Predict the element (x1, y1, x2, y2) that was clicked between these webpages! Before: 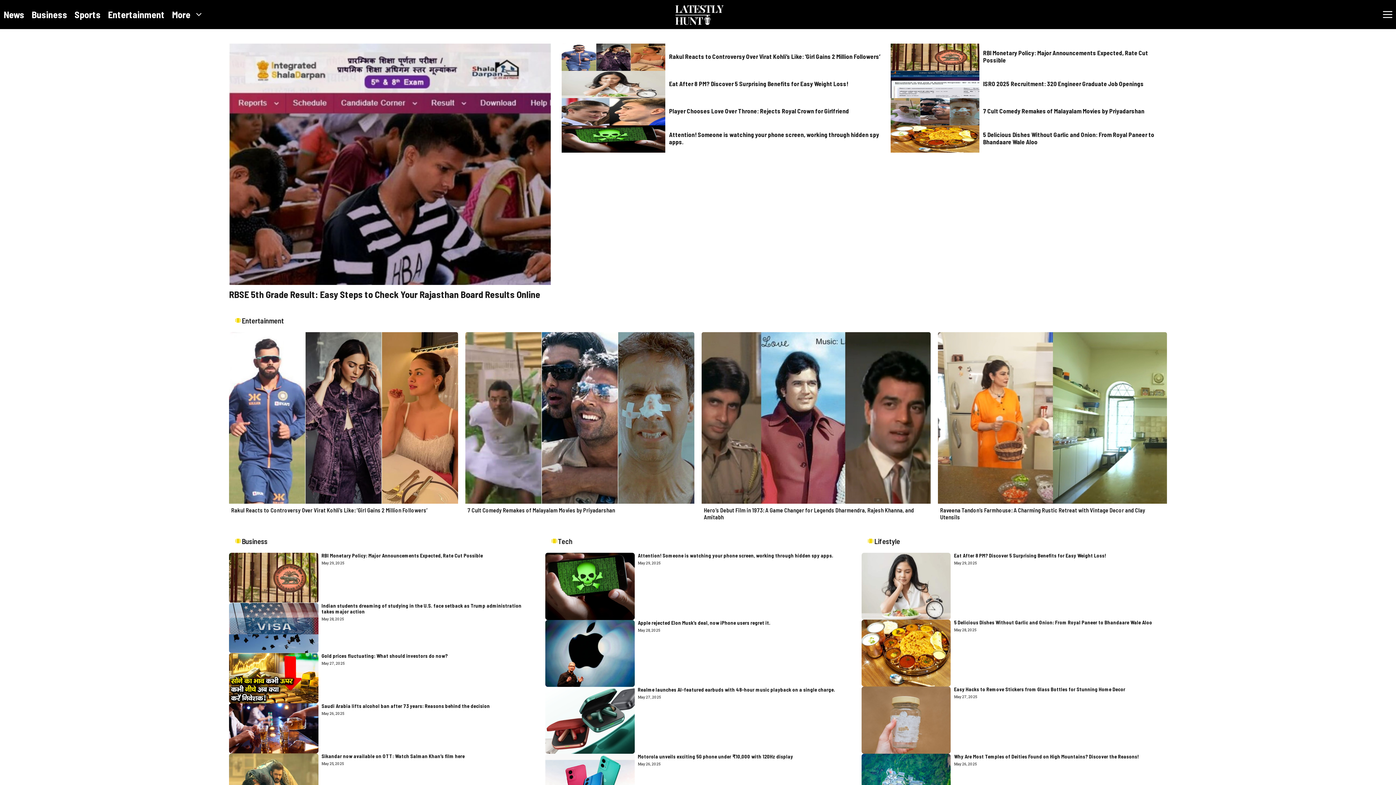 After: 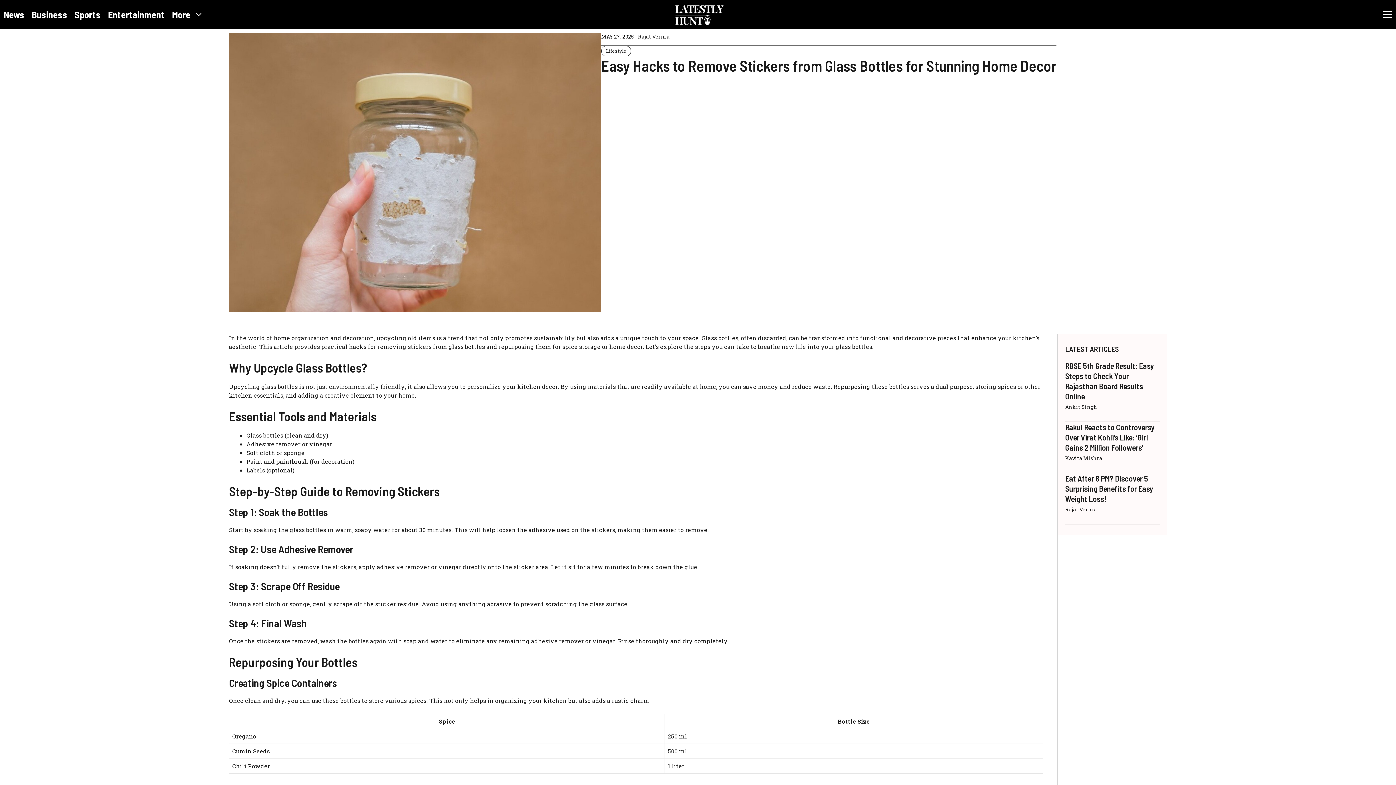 Action: bbox: (861, 715, 951, 723)